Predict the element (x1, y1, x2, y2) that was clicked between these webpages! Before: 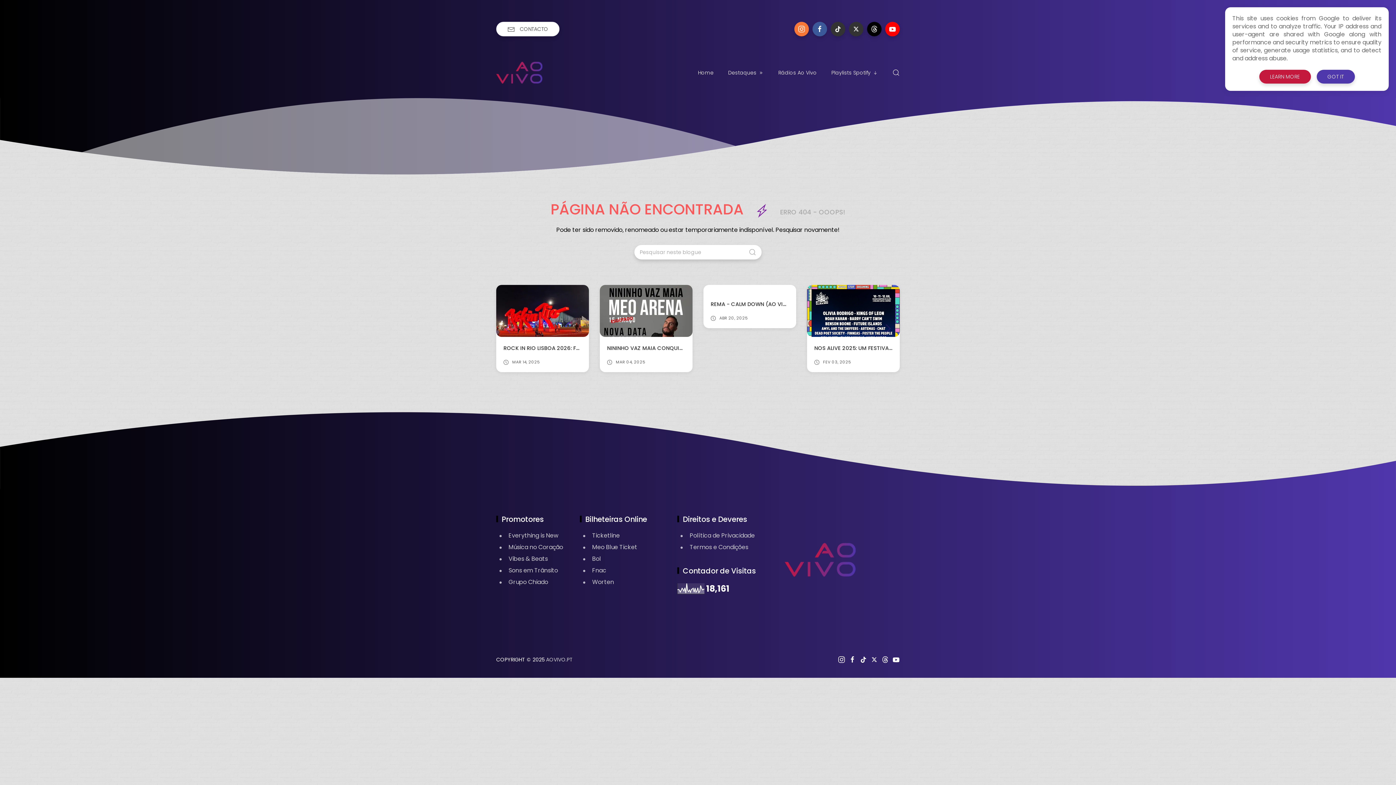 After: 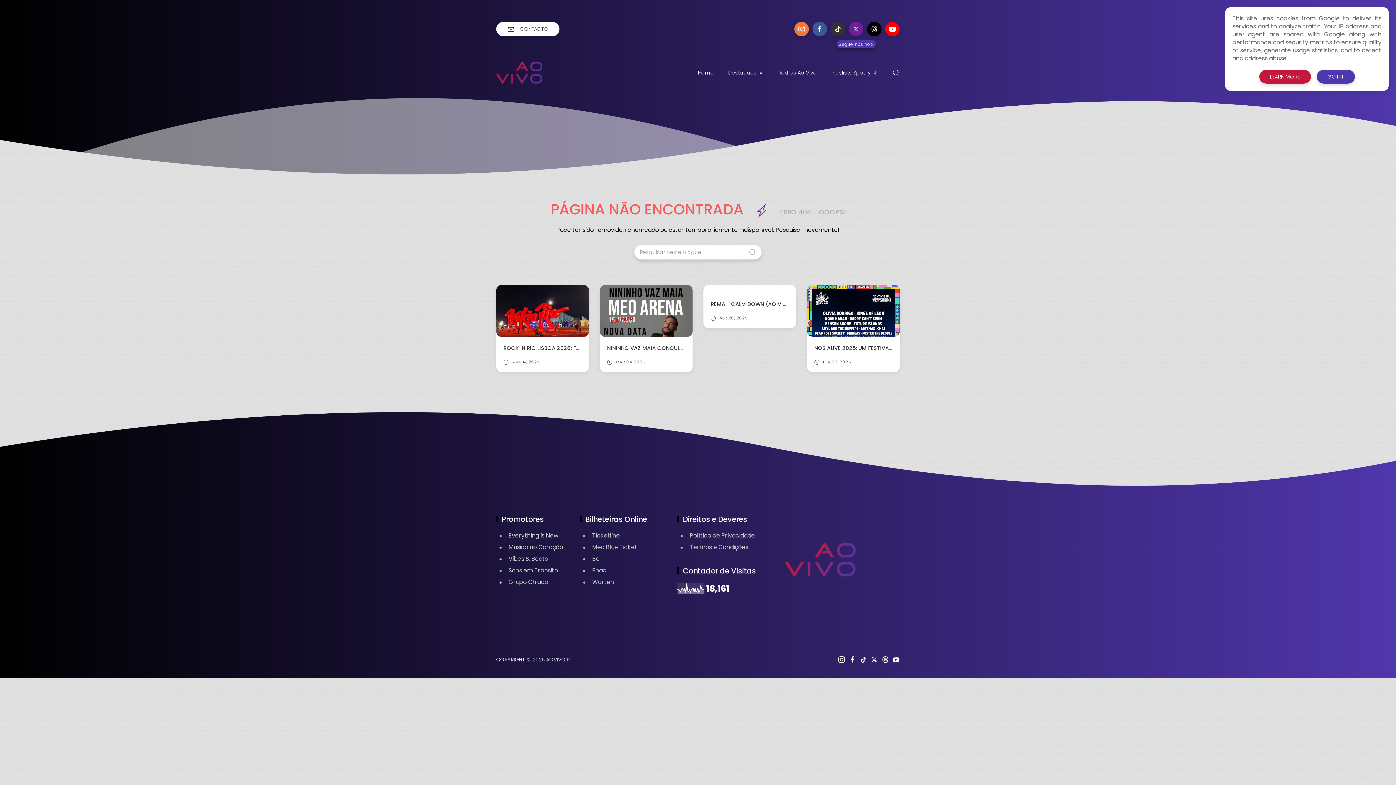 Action: label: Segue-nos no x bbox: (849, 21, 863, 36)